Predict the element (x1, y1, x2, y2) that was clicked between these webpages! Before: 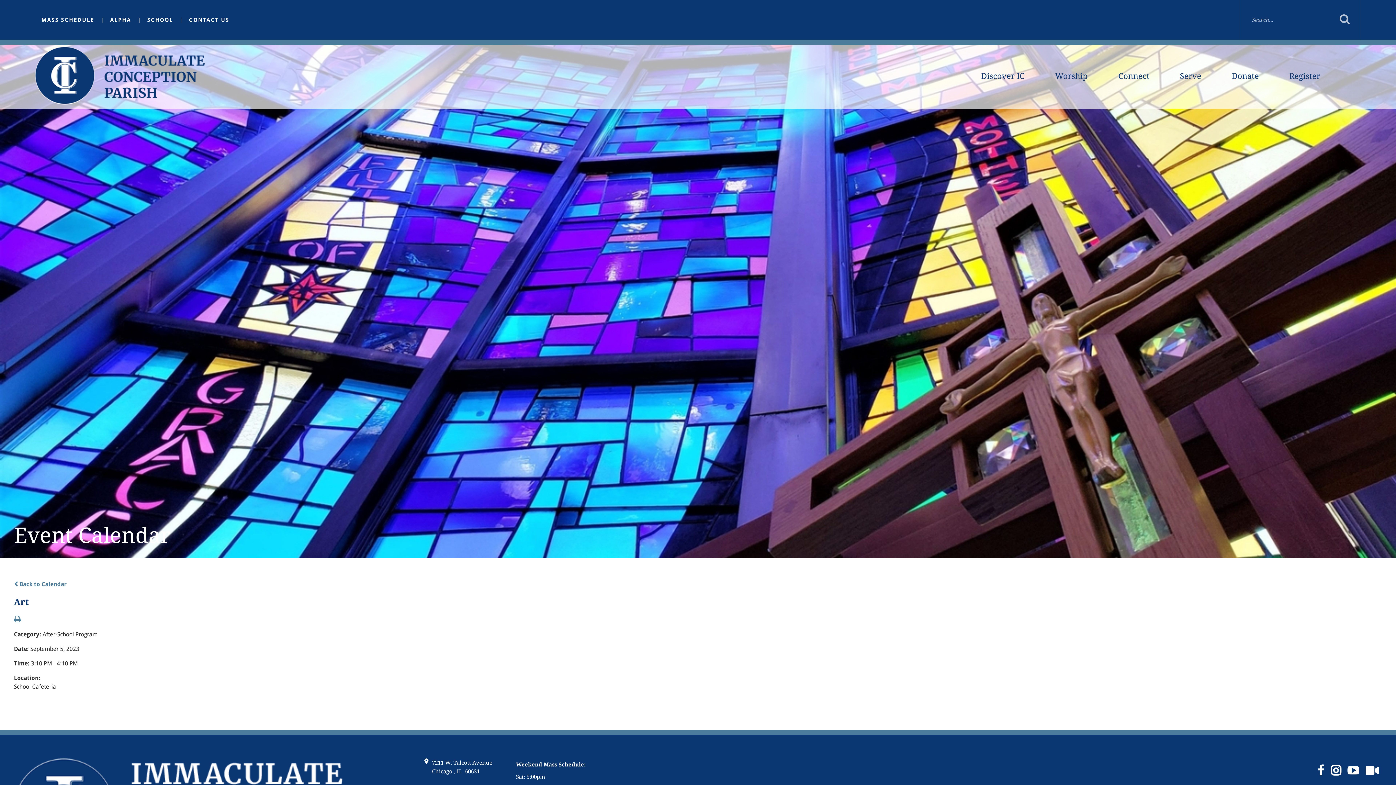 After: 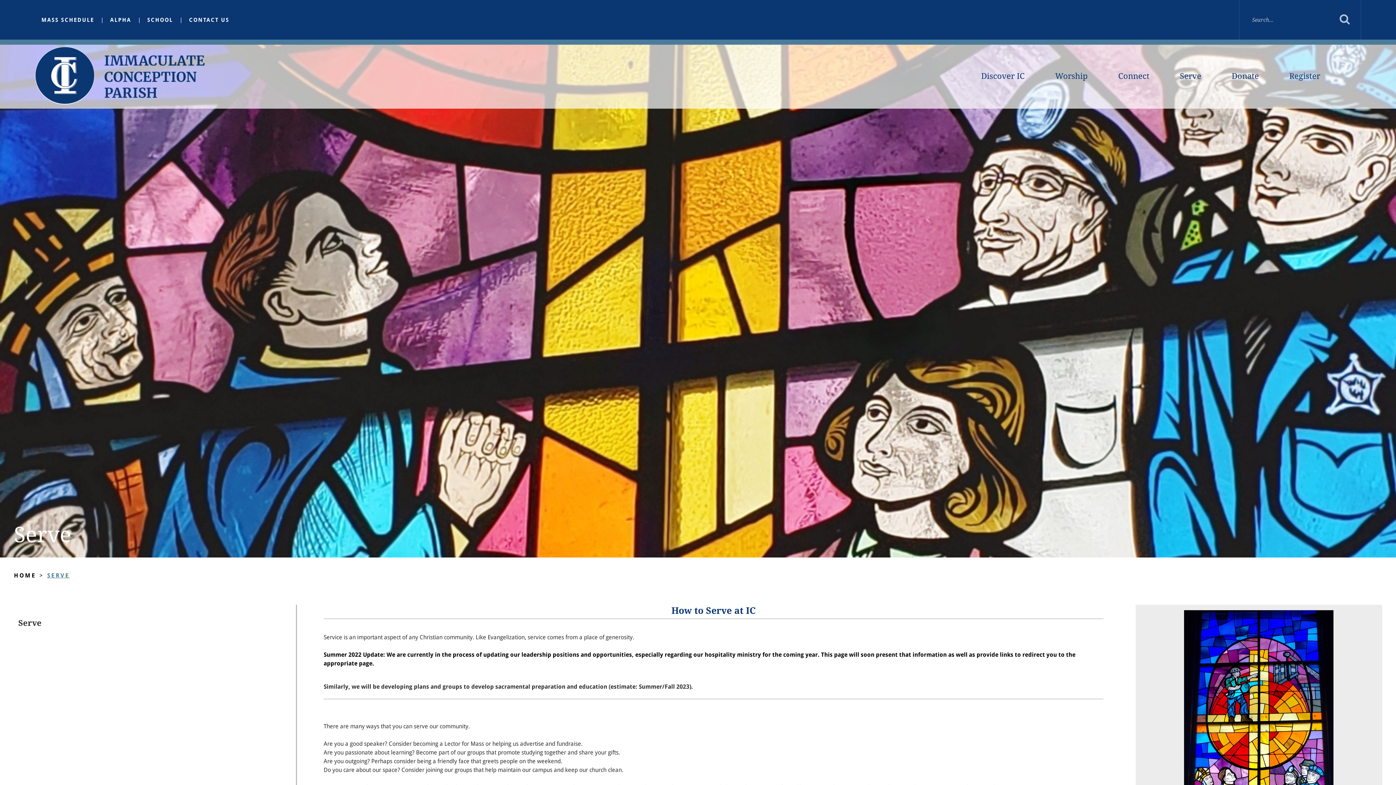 Action: bbox: (1179, 69, 1202, 84) label: Serve